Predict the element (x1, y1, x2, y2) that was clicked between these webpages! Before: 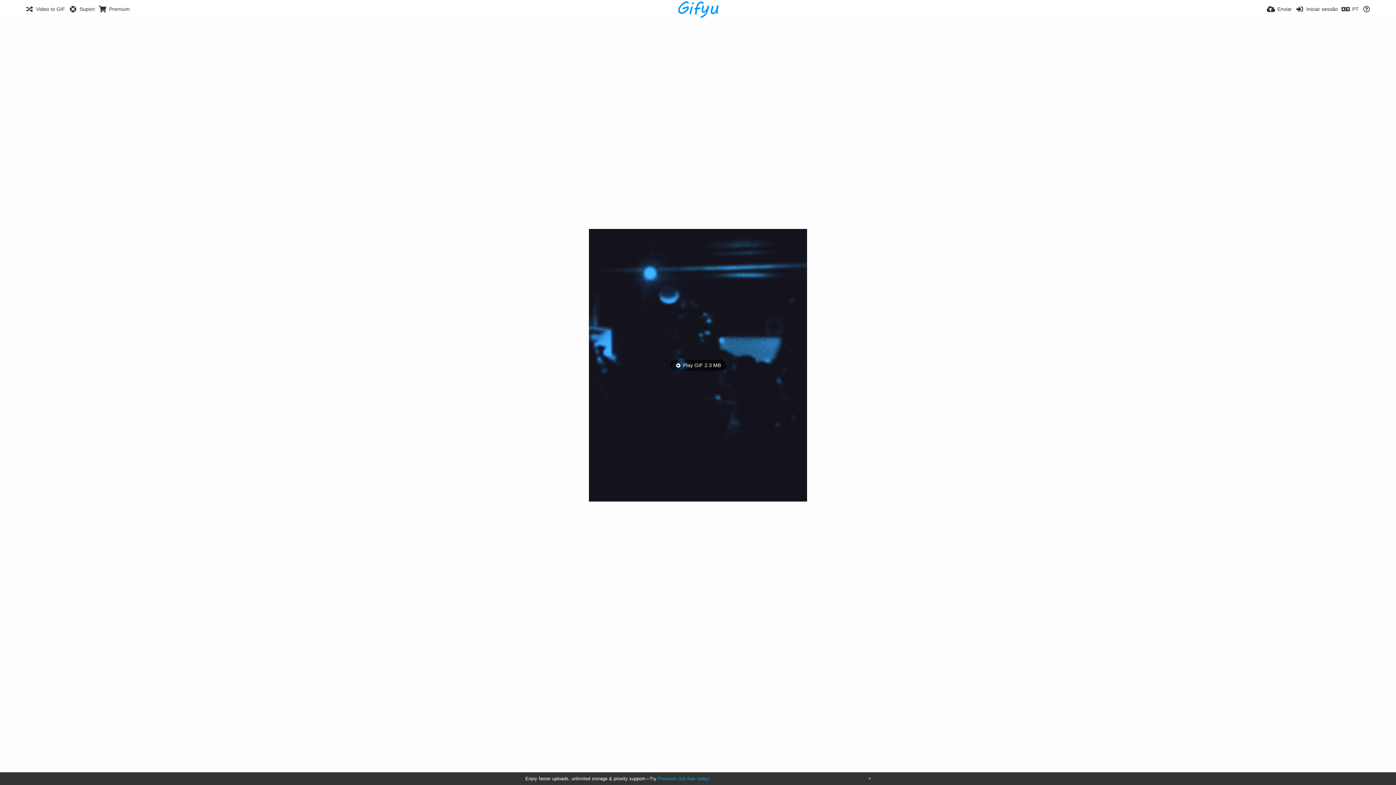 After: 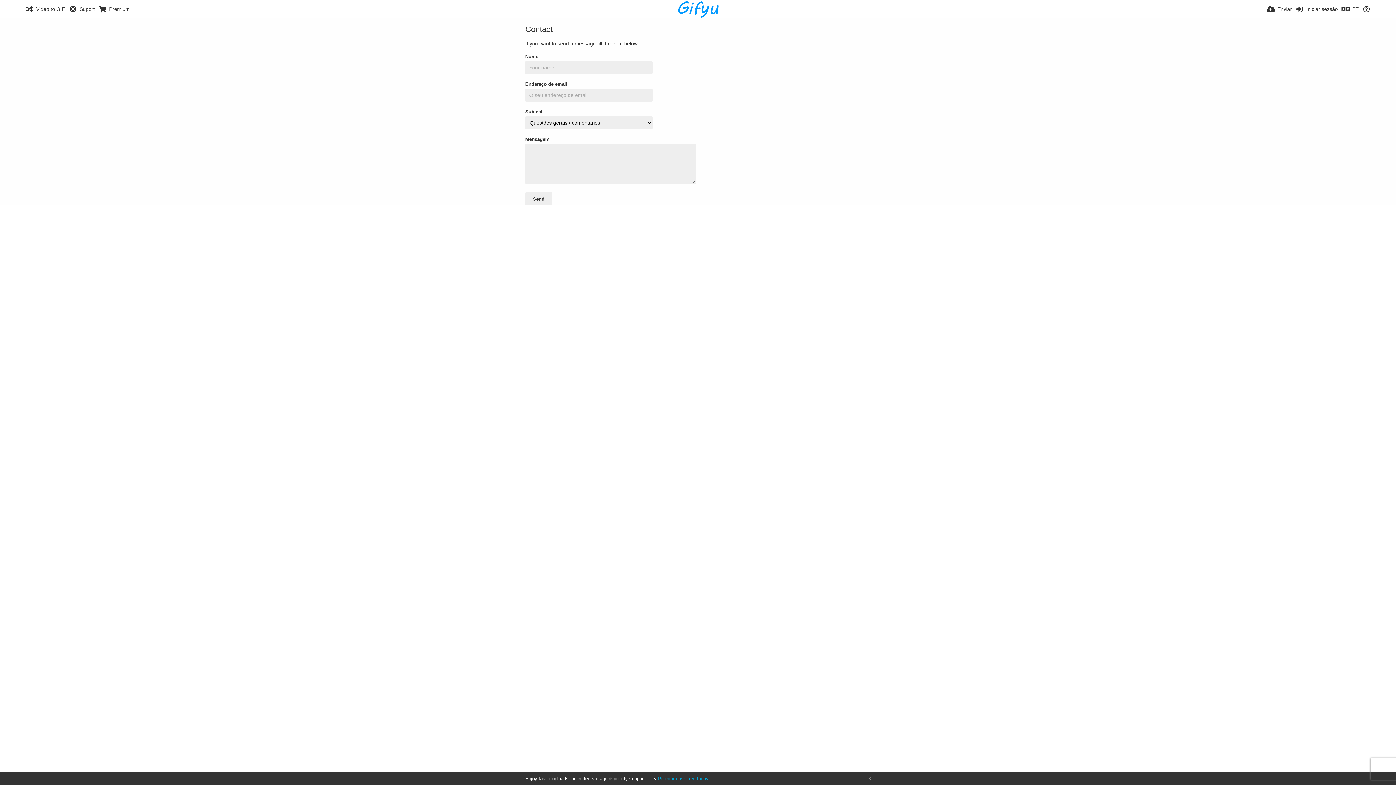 Action: bbox: (68, 0, 94, 18) label: Suport